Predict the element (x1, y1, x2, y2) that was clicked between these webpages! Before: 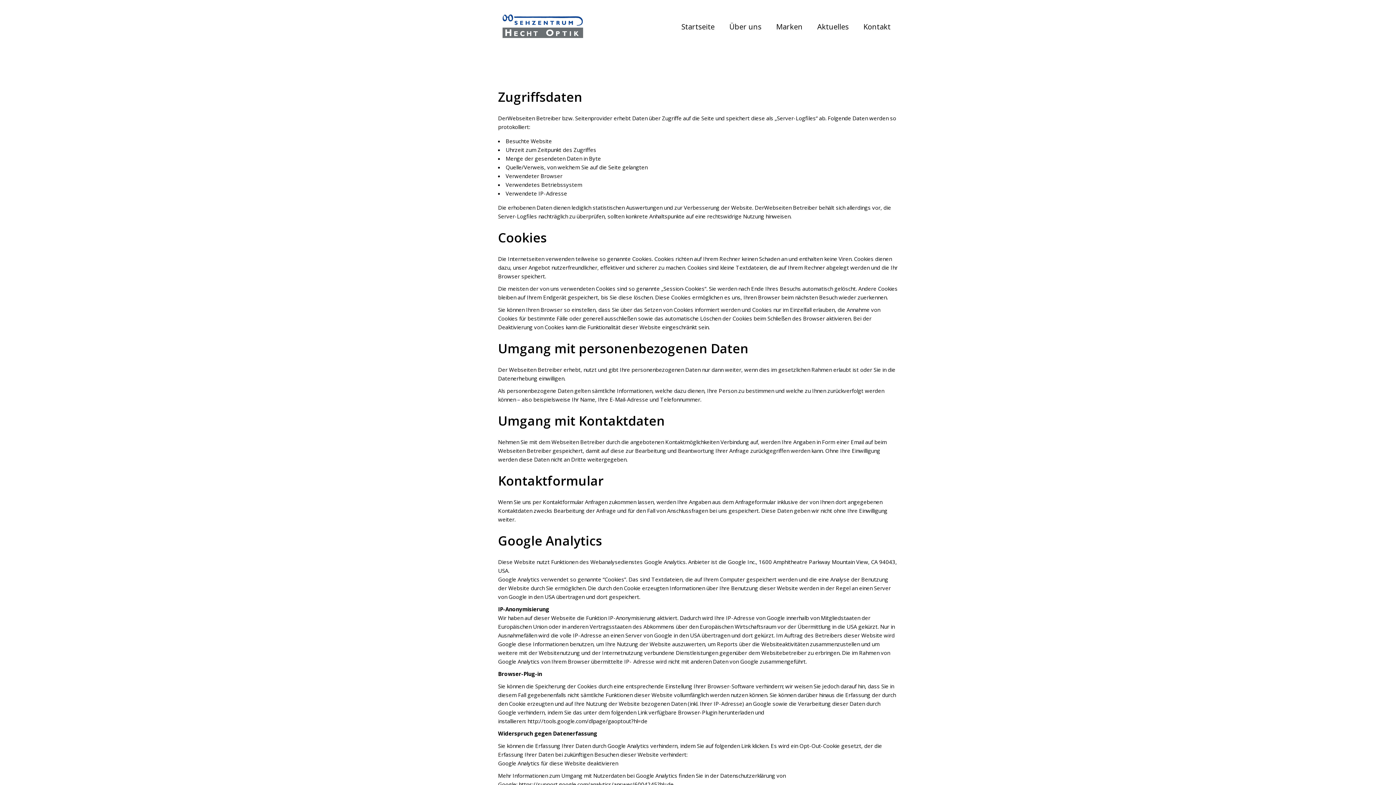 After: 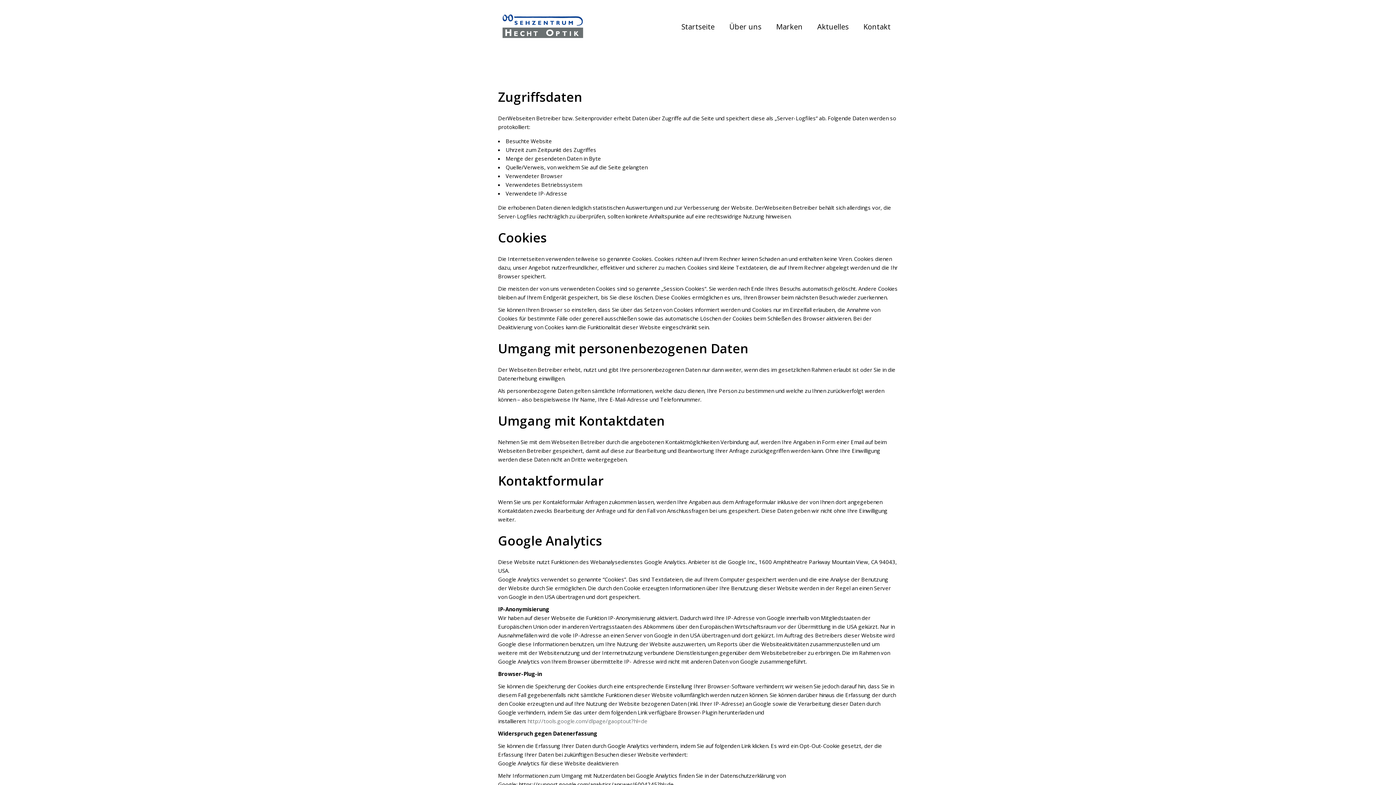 Action: bbox: (527, 717, 647, 725) label: http://tools.google.com/dlpage/gaoptout?hl=de